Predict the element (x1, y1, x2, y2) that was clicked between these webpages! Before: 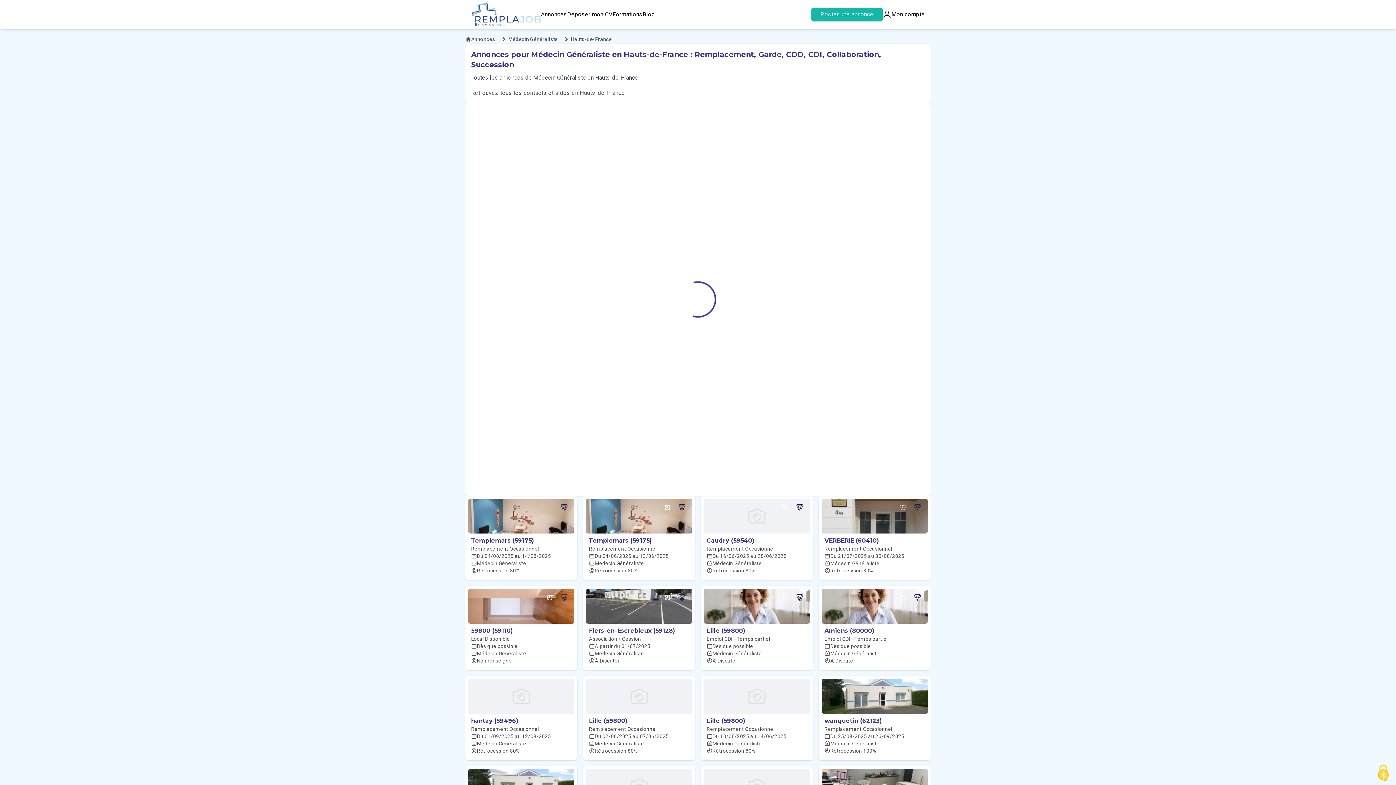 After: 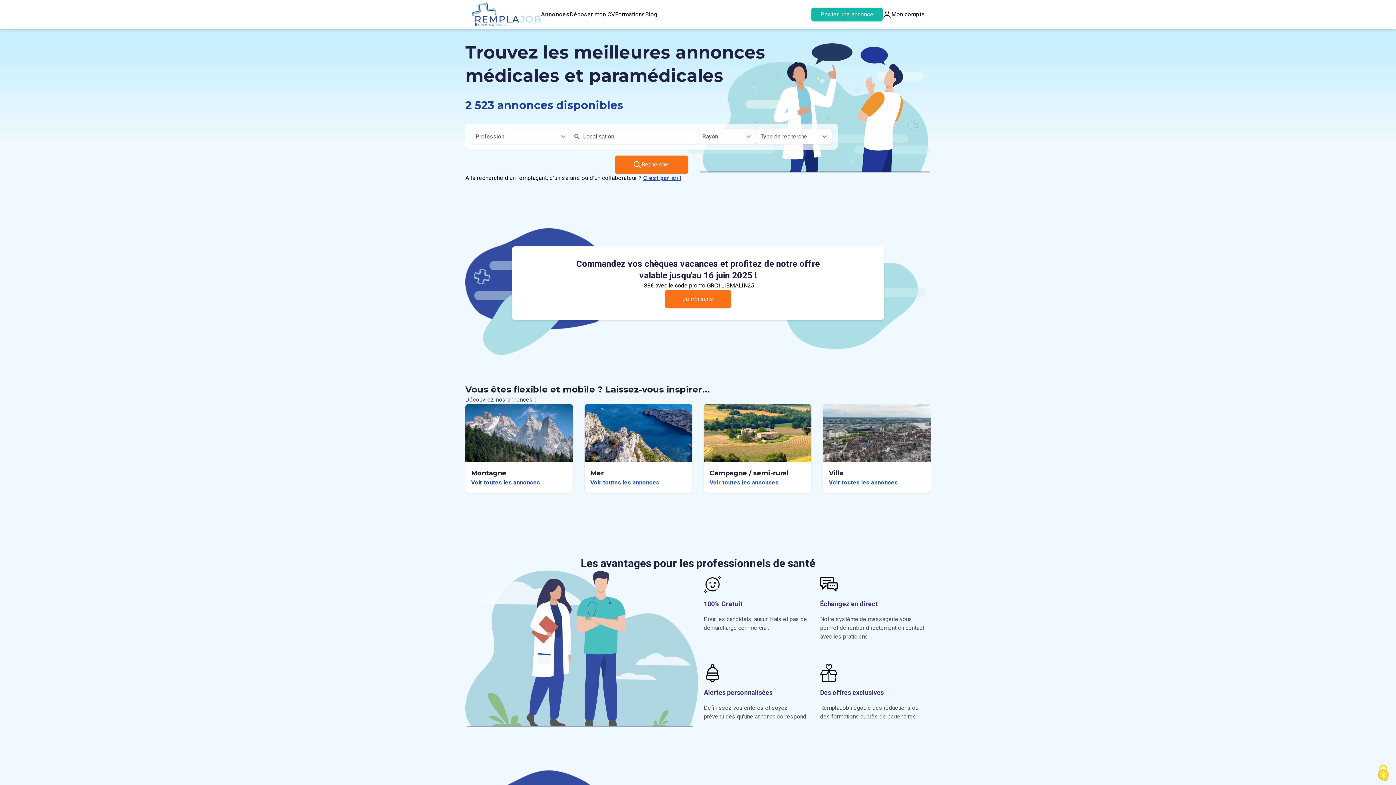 Action: label: RemplaJob bbox: (471, 2, 541, 26)